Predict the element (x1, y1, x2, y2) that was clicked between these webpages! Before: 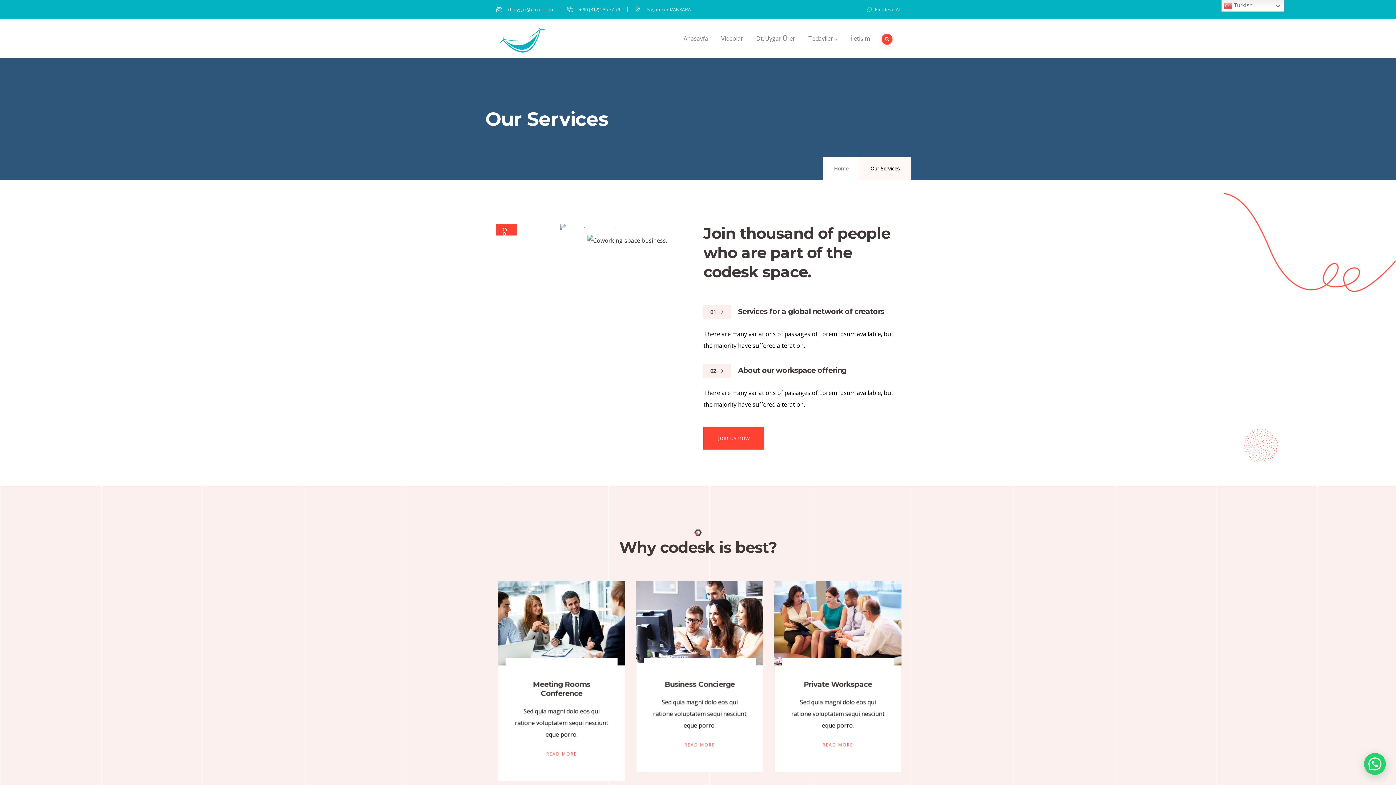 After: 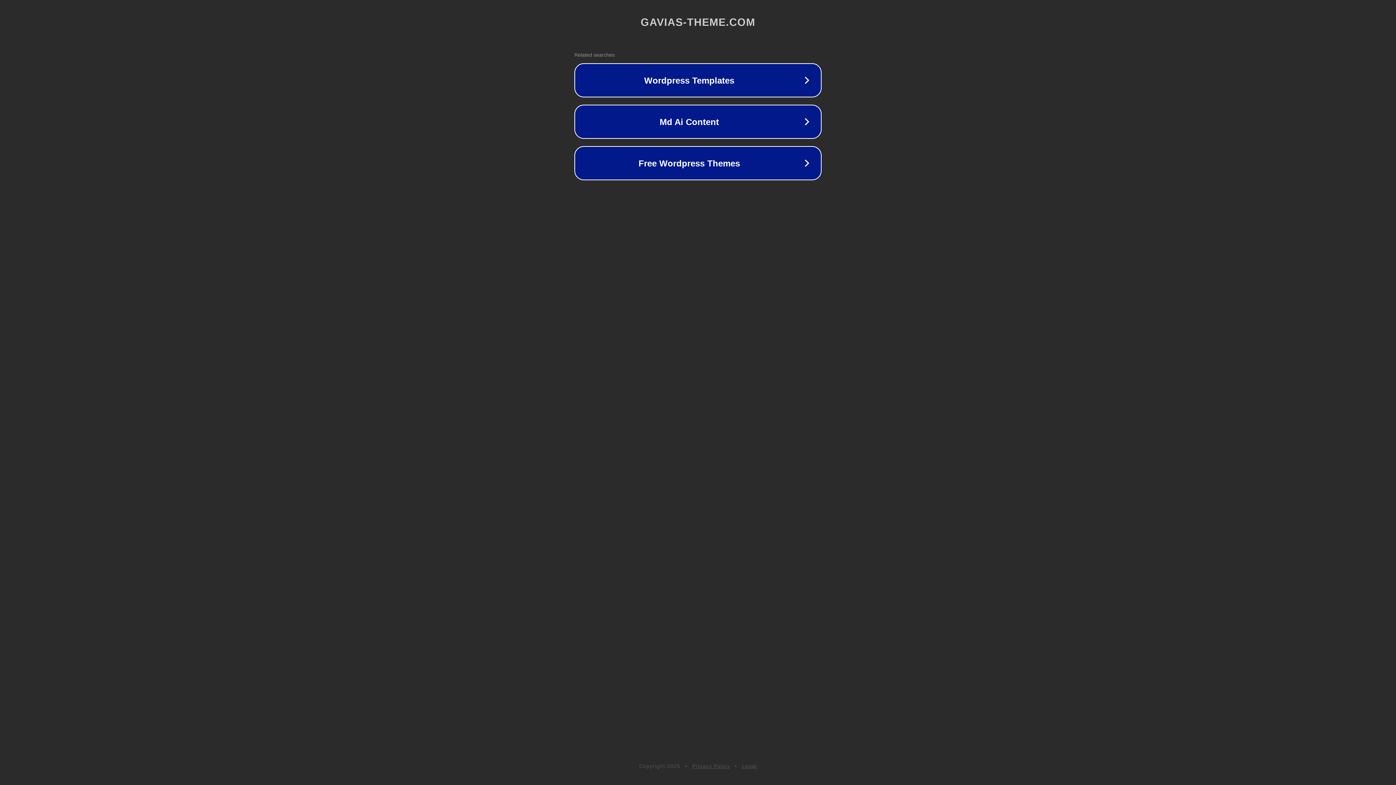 Action: bbox: (703, 426, 764, 449) label: Join us now